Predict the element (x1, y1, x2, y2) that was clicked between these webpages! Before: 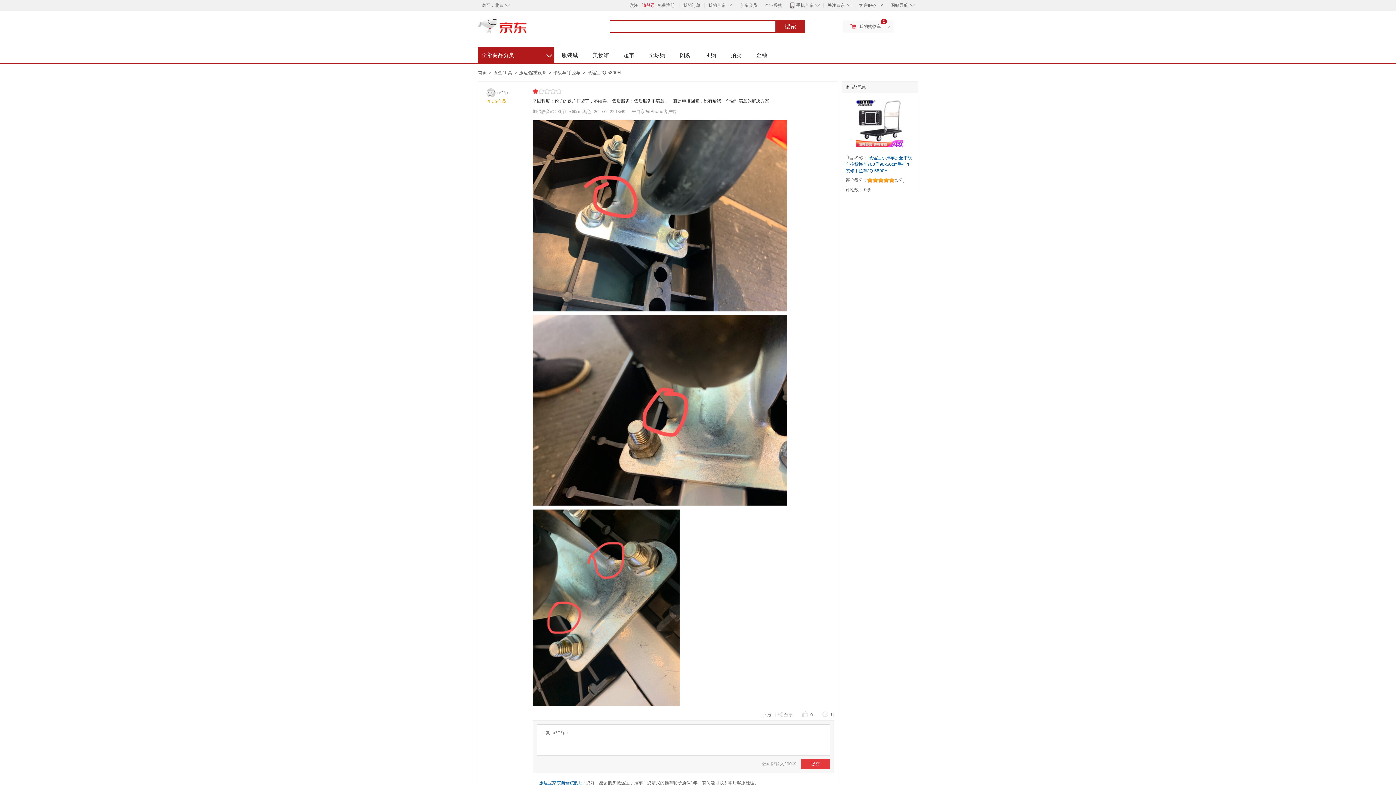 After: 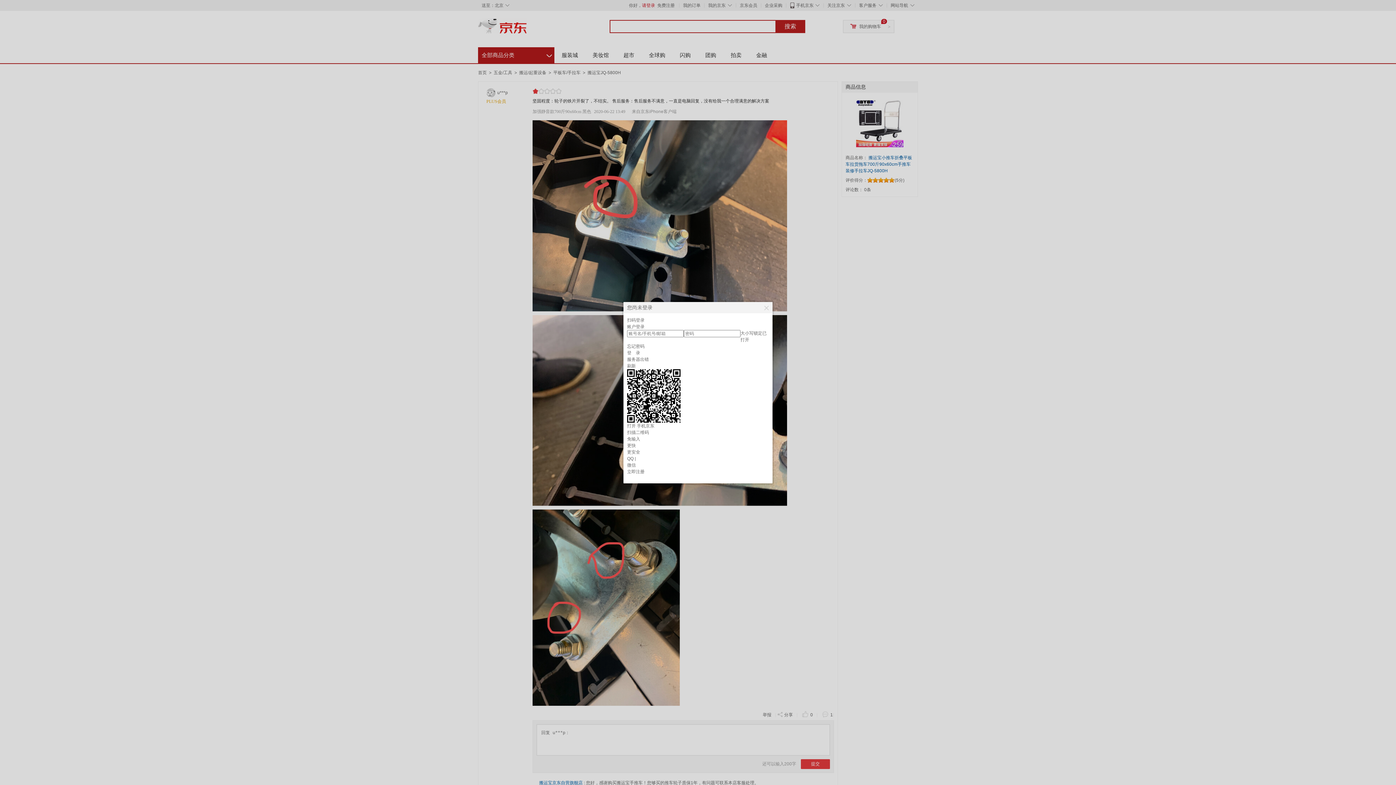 Action: bbox: (822, 709, 833, 720) label:  1